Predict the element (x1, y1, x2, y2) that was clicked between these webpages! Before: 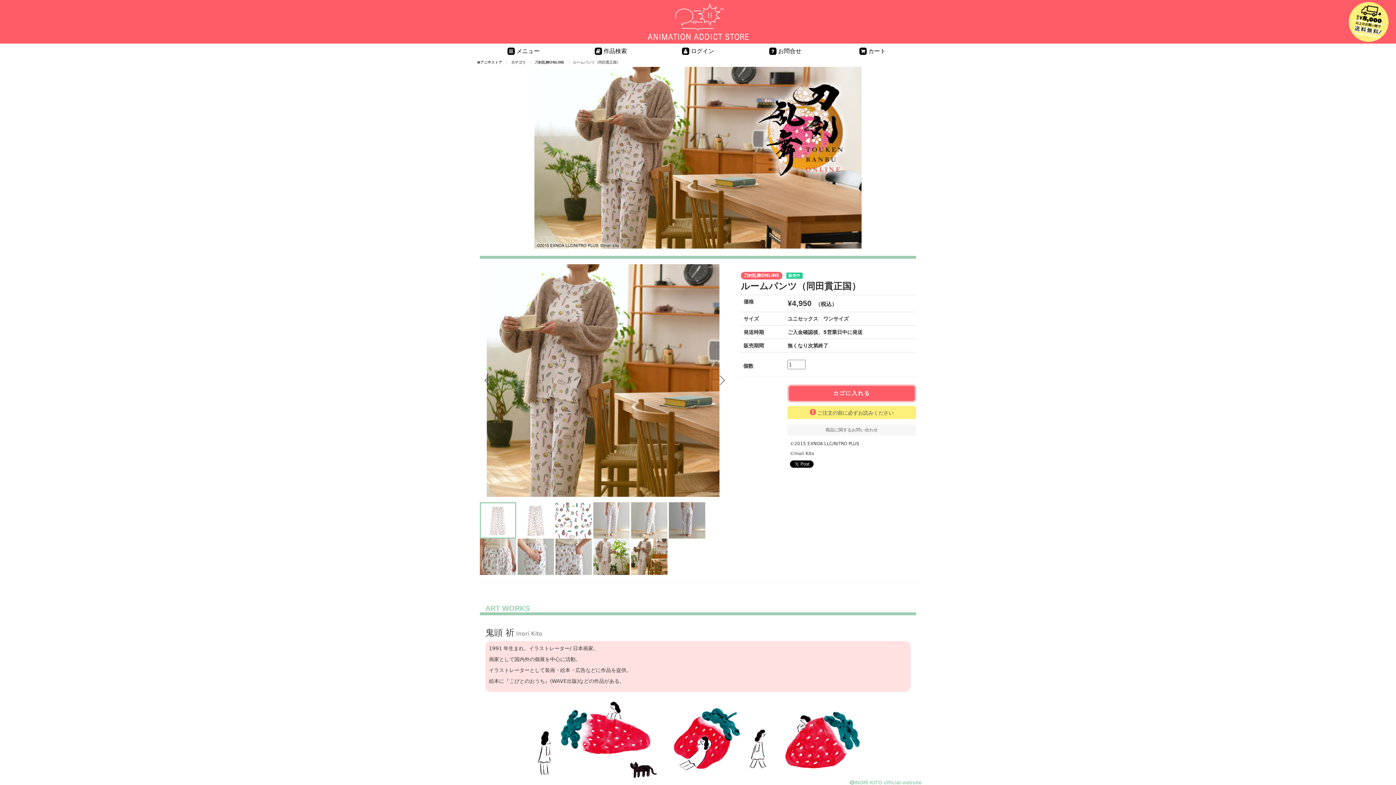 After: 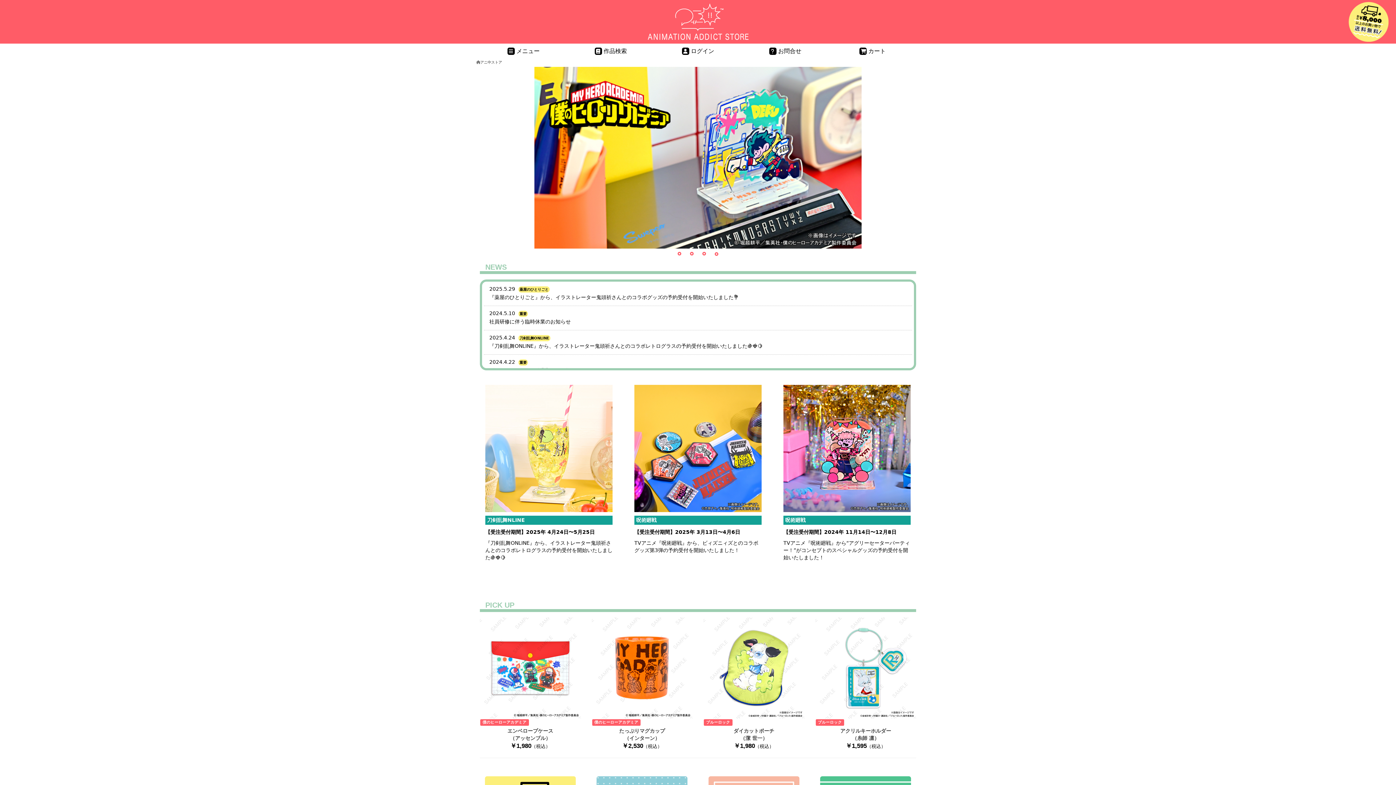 Action: label: アニ中ストア bbox: (476, 59, 502, 65)